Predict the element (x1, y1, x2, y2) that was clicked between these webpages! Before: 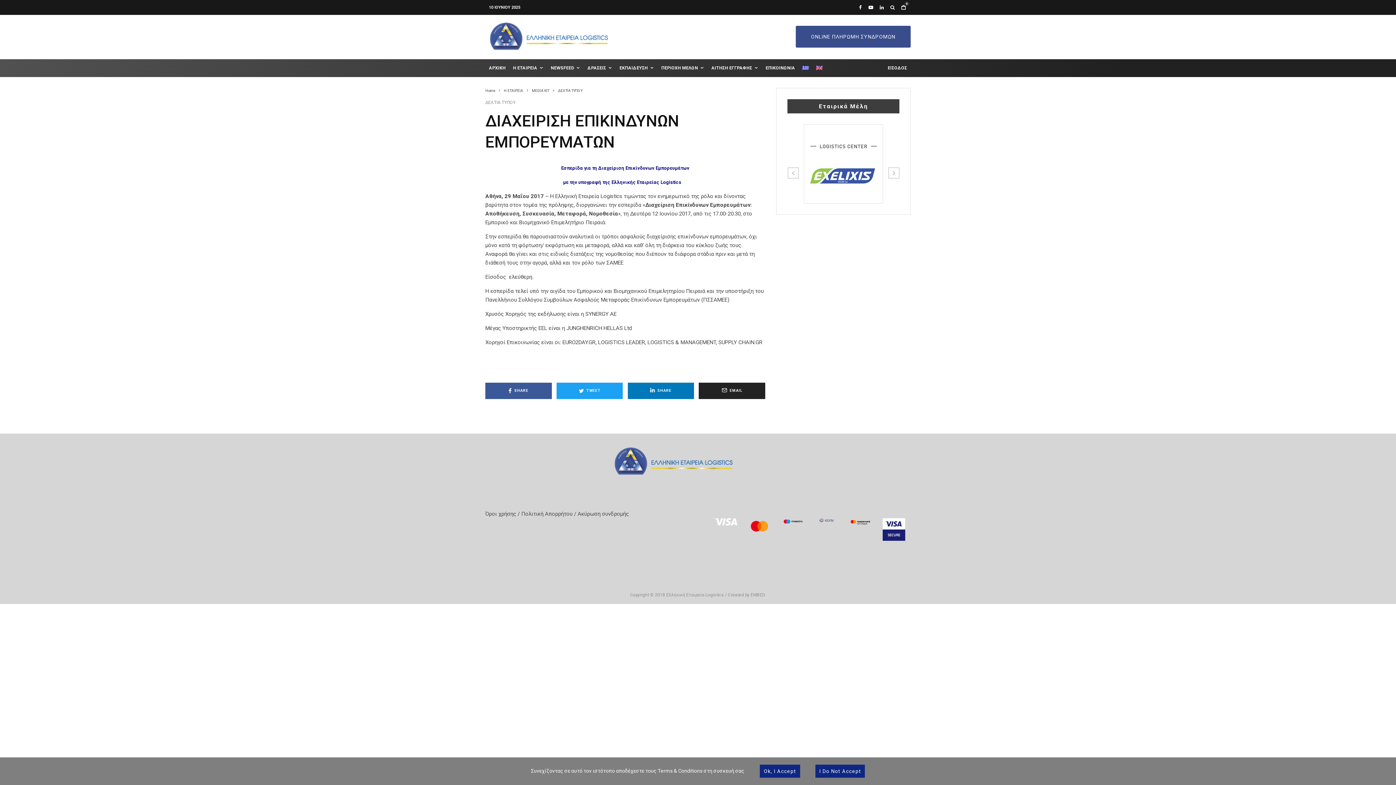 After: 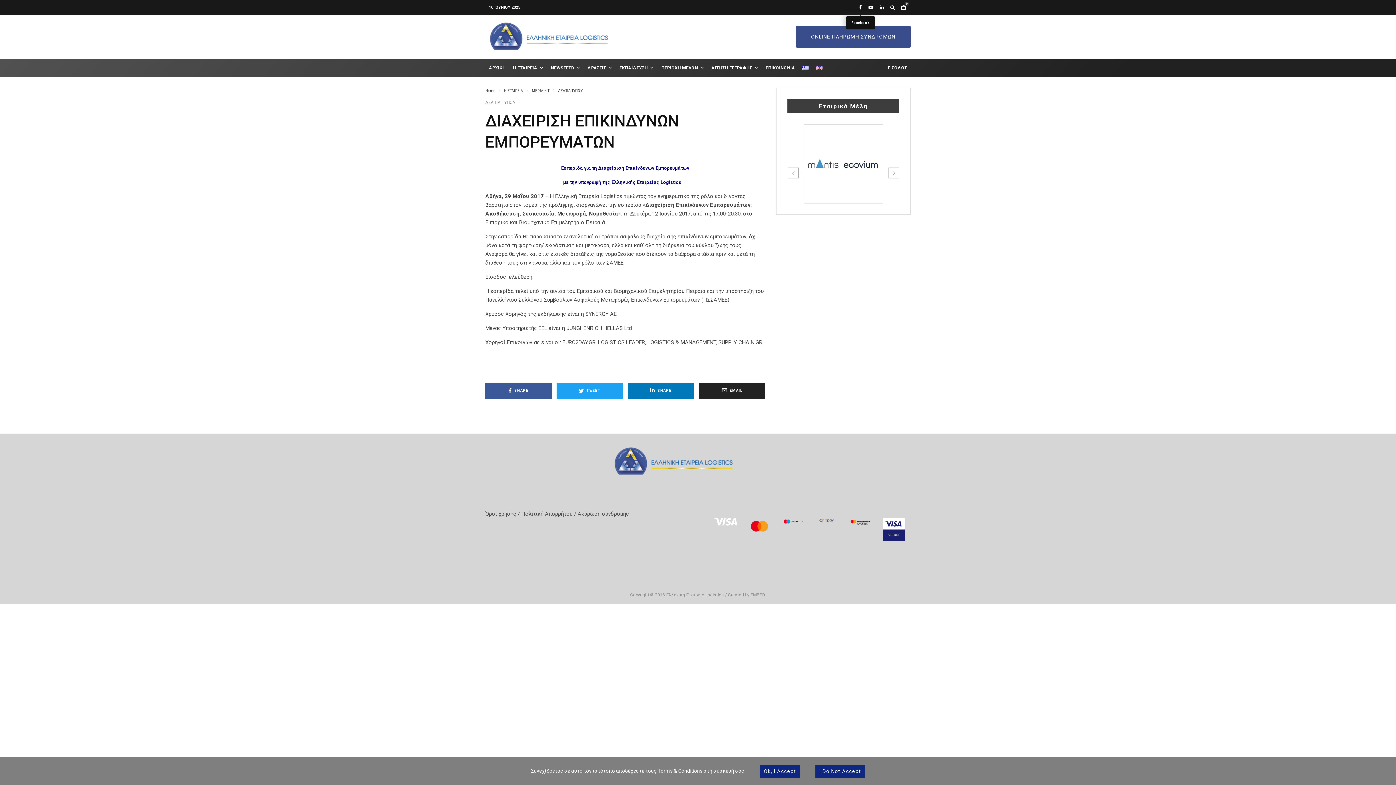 Action: label: Facebook bbox: (856, 1, 865, 13)